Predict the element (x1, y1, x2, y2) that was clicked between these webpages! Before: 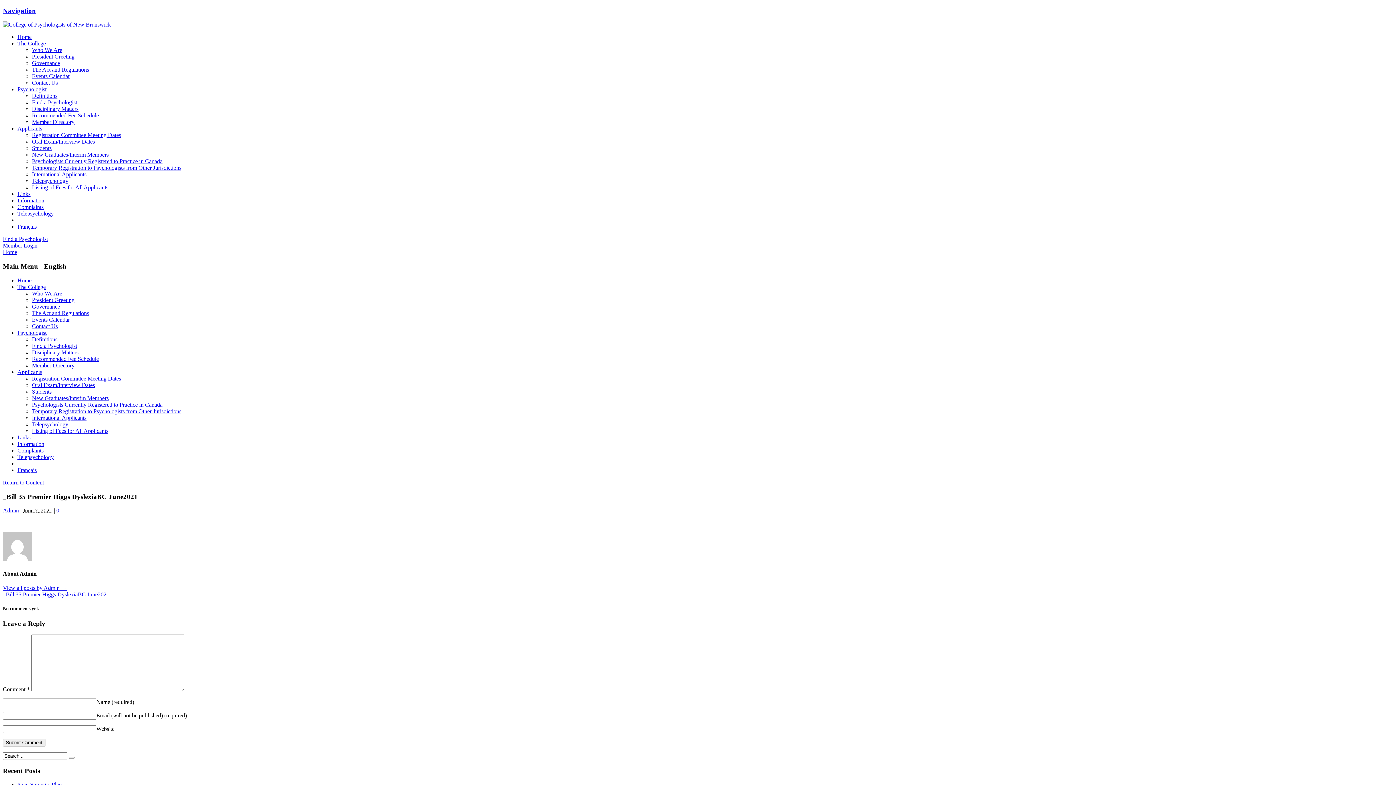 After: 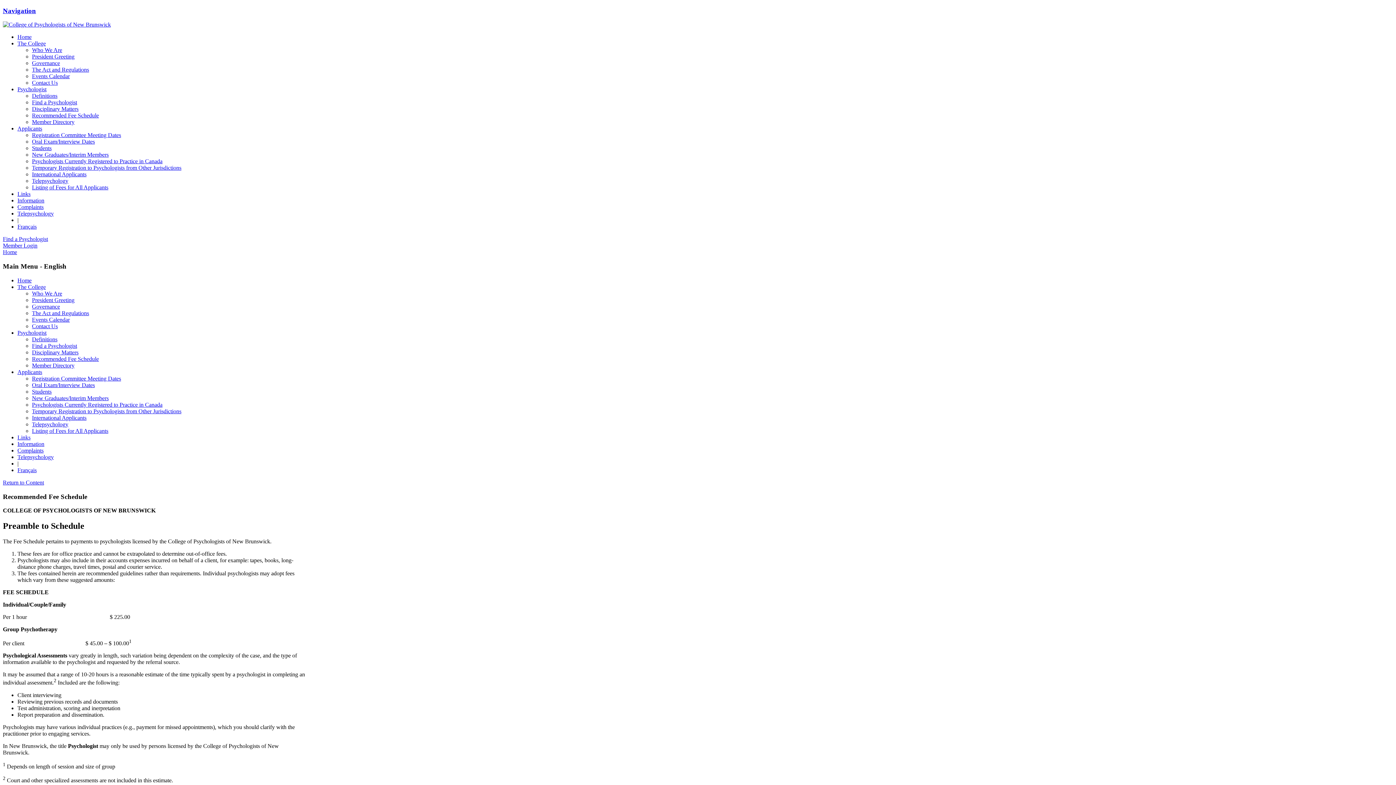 Action: bbox: (32, 112, 98, 118) label: Recommended Fee Schedule